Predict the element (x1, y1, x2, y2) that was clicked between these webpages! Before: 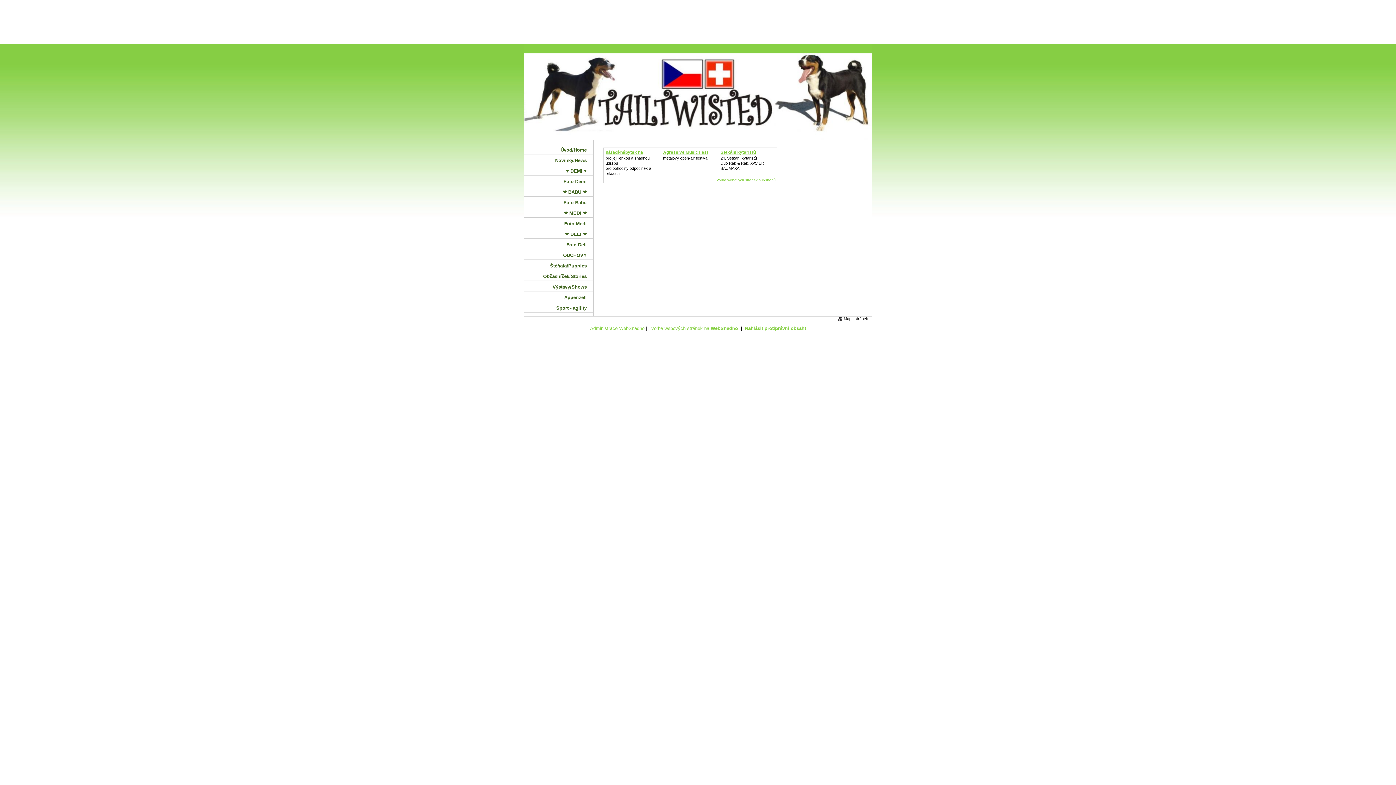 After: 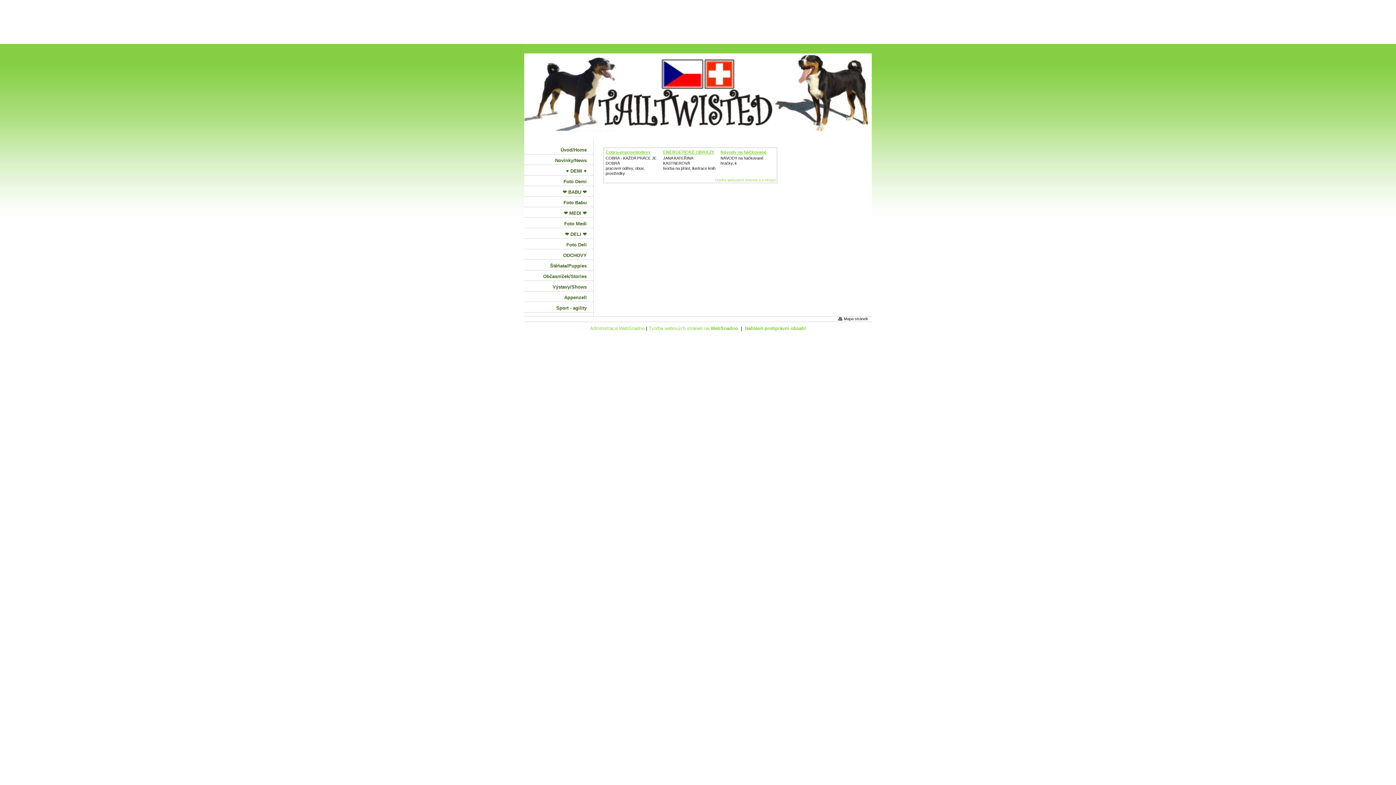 Action: bbox: (524, 238, 593, 249) label: Foto Deli